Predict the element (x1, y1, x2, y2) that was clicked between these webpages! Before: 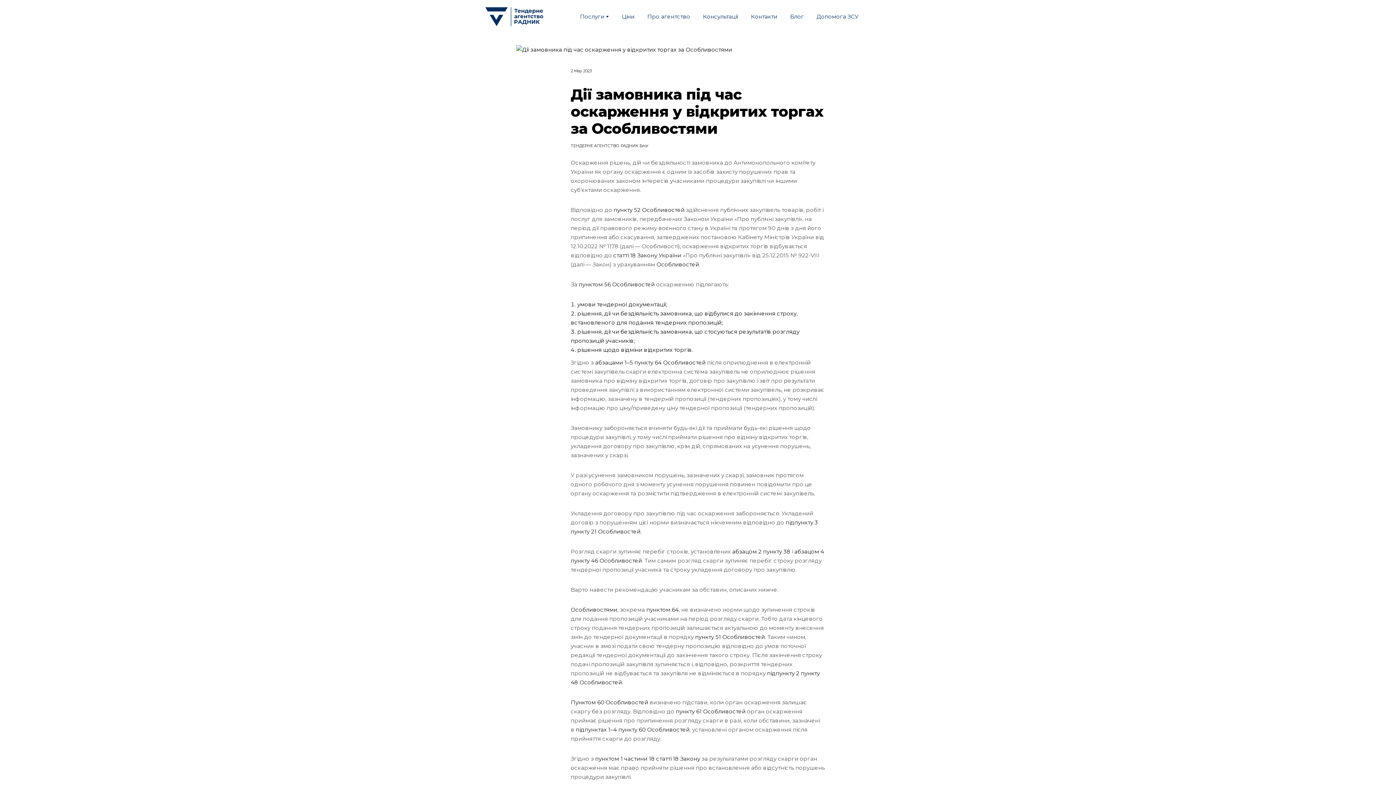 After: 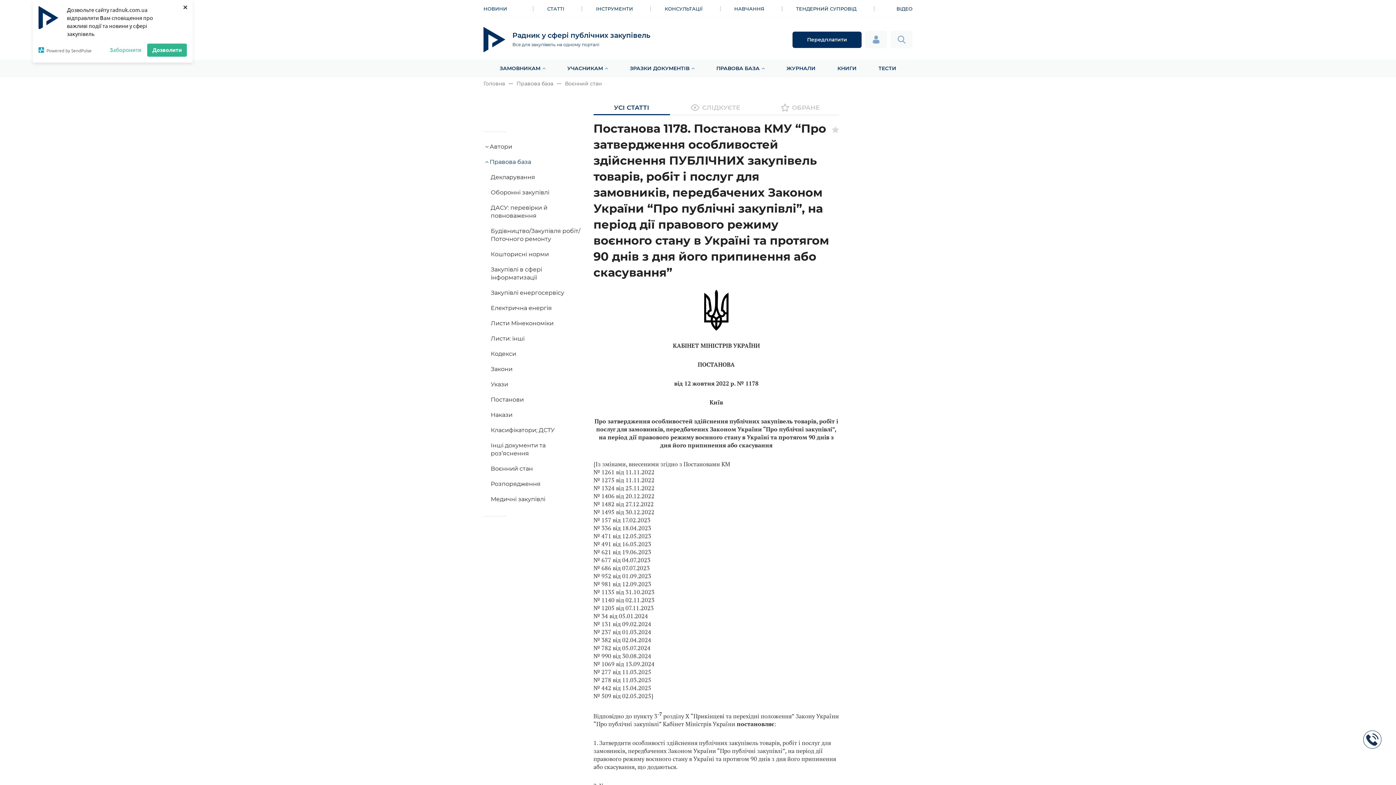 Action: bbox: (732, 548, 790, 555) label: абзацом 2 пункту 38